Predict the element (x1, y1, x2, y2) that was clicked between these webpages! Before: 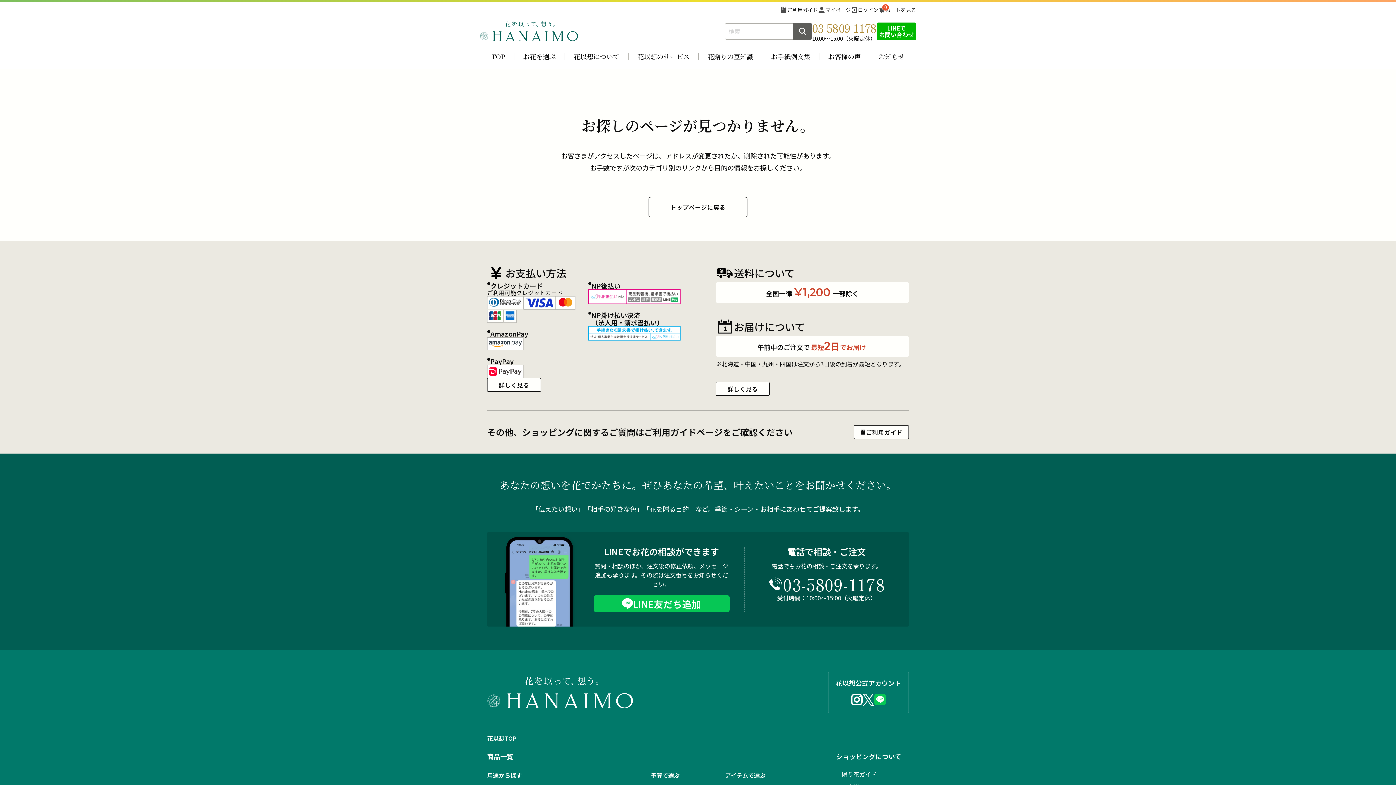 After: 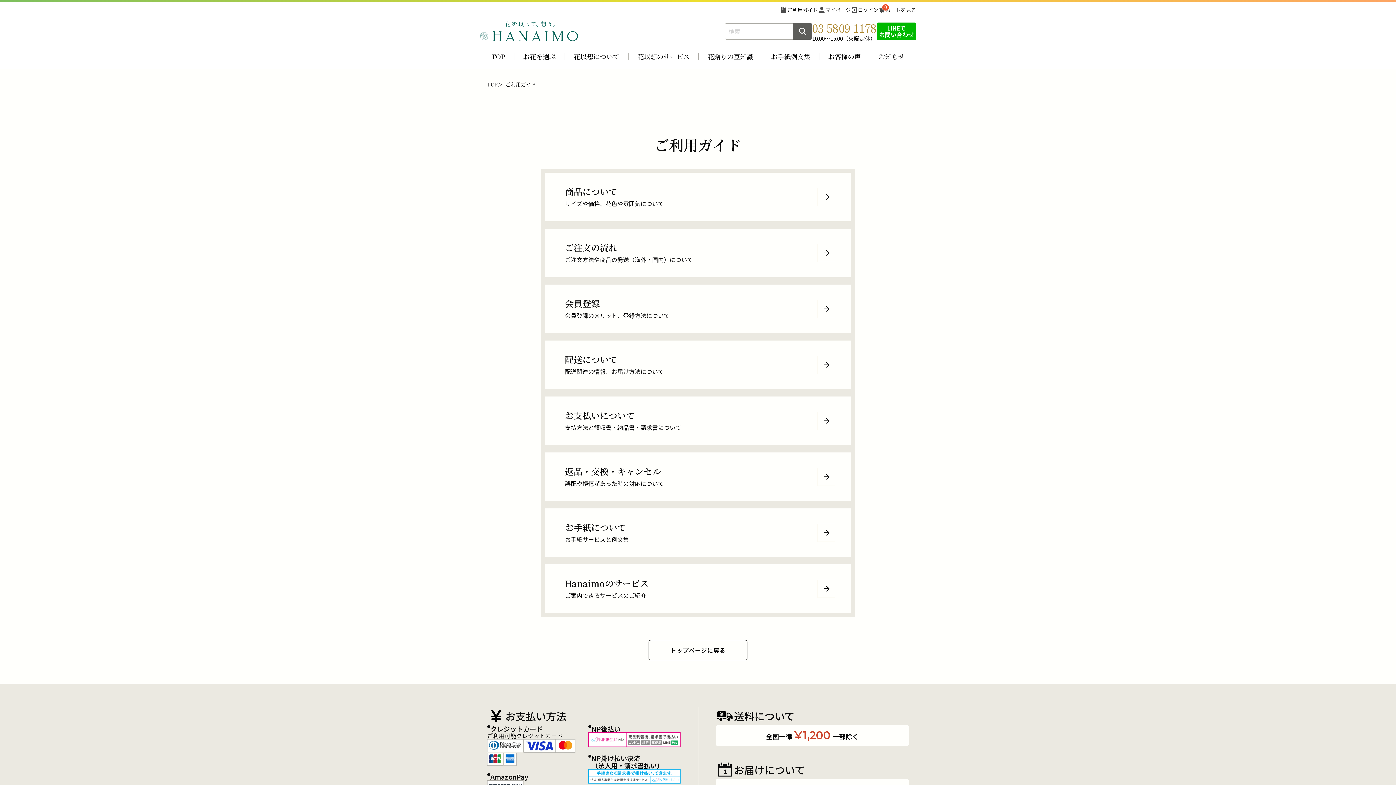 Action: bbox: (854, 425, 909, 439) label: ご利用ガイド